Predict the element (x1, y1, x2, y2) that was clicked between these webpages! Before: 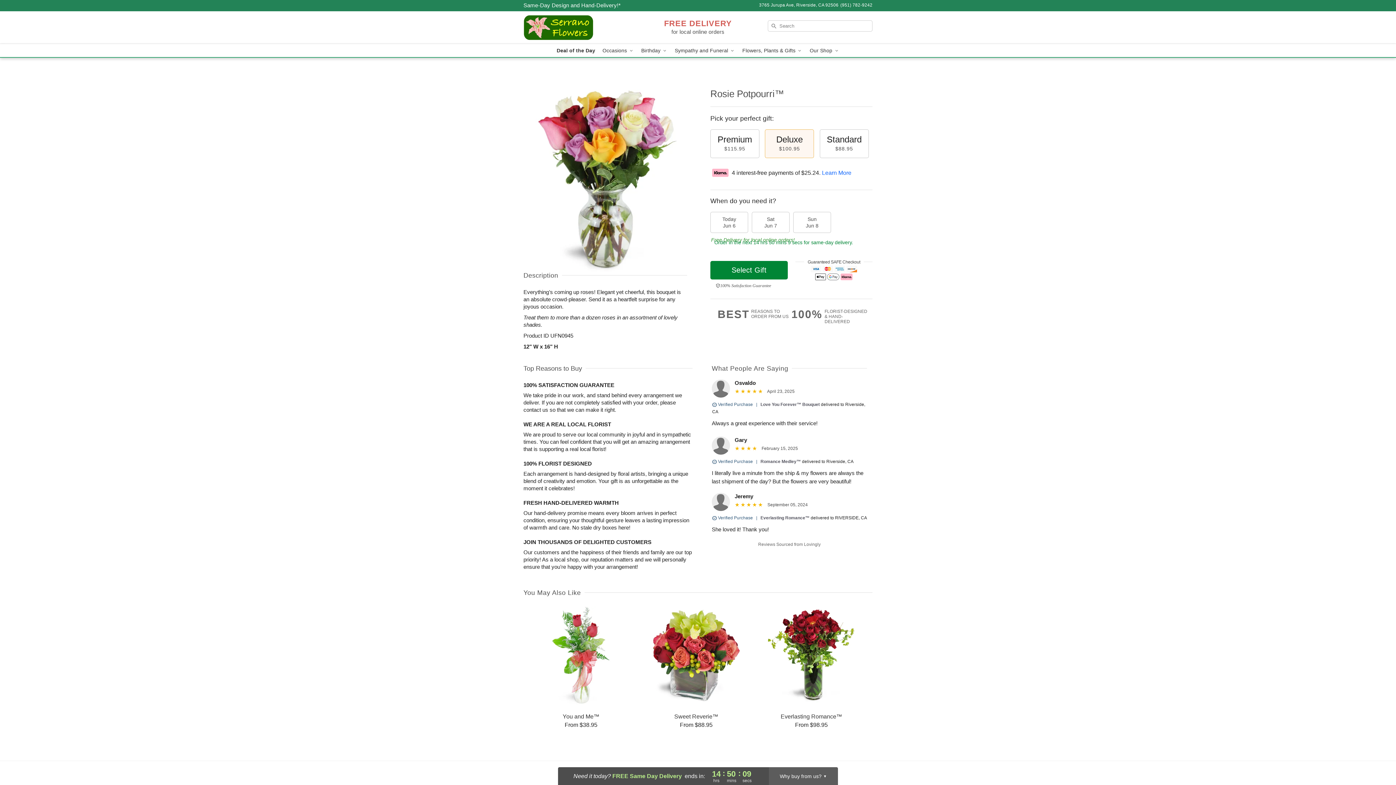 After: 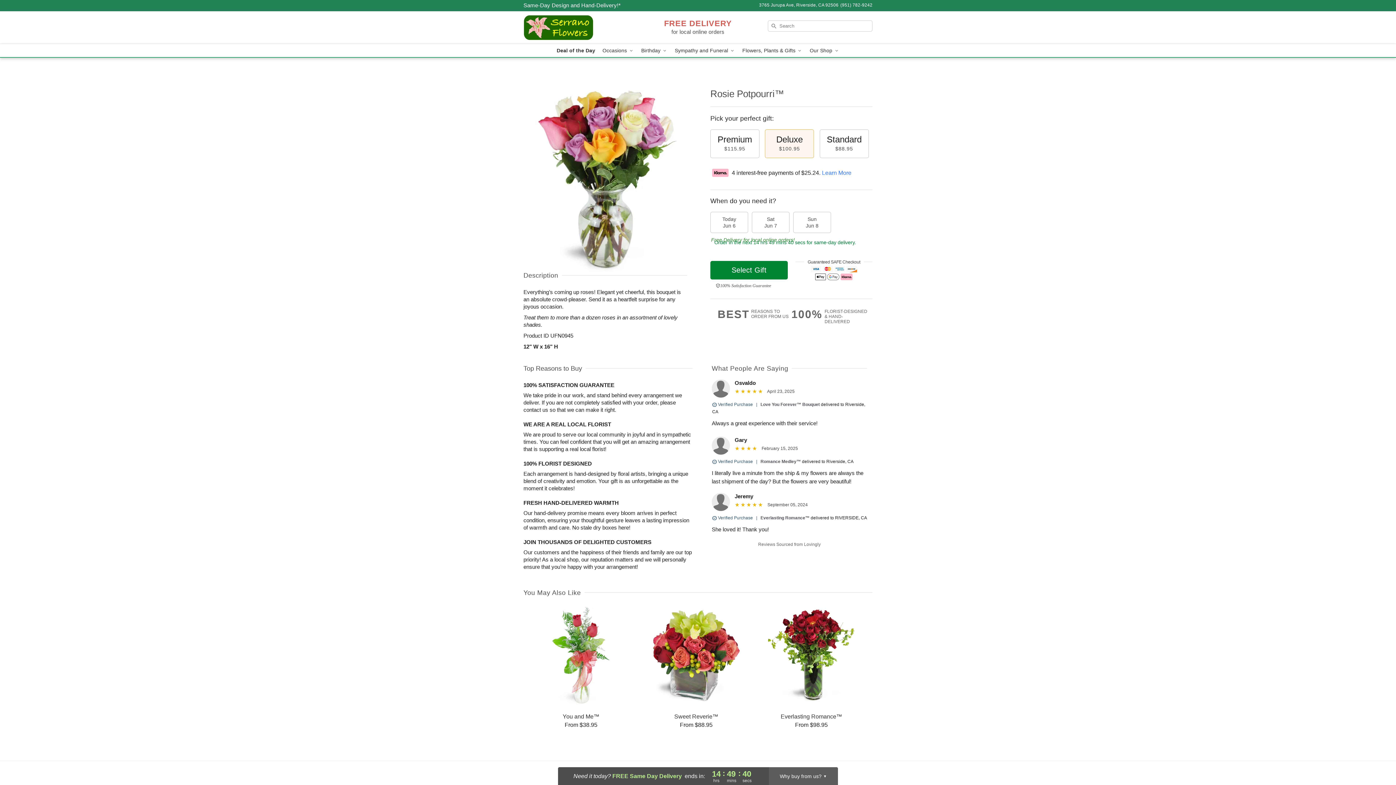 Action: bbox: (822, 169, 851, 175) label: Learn More